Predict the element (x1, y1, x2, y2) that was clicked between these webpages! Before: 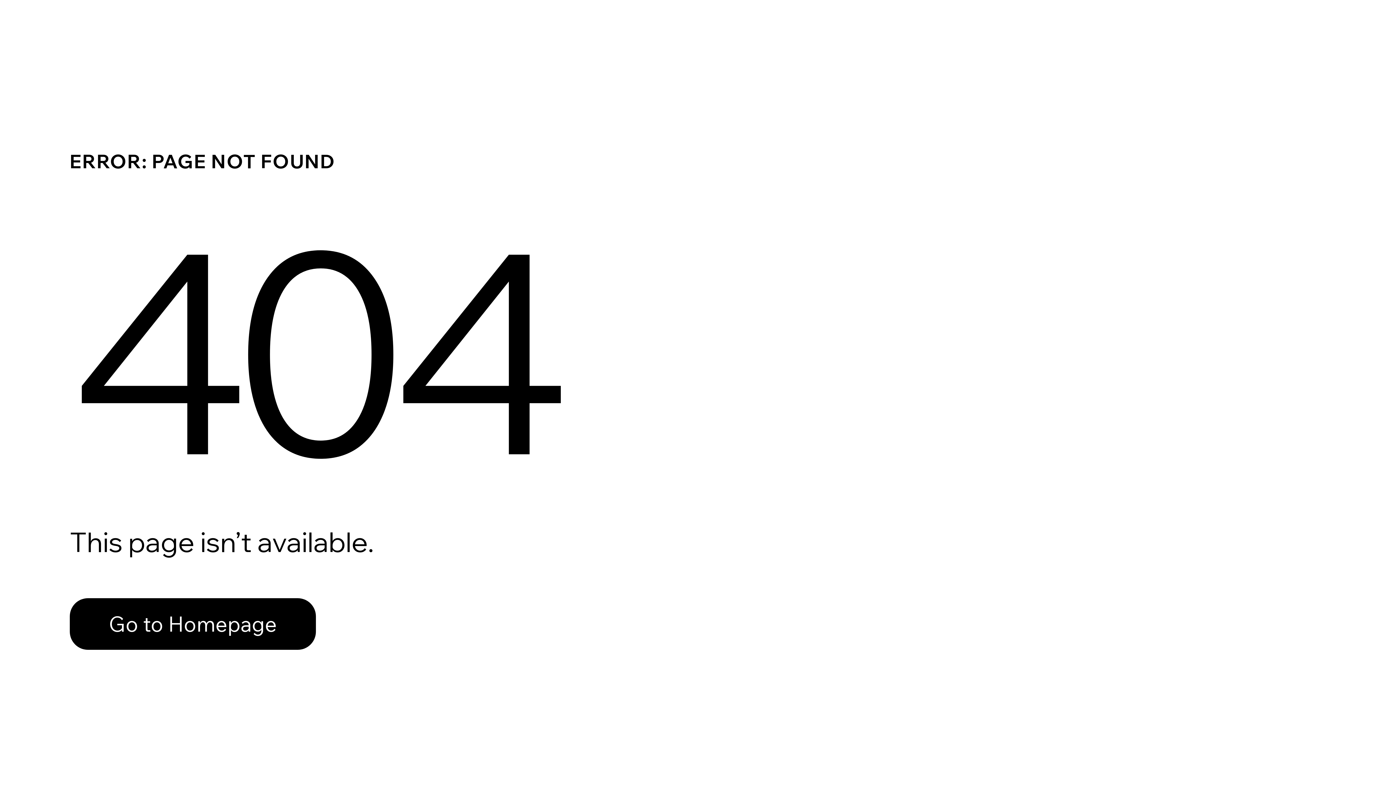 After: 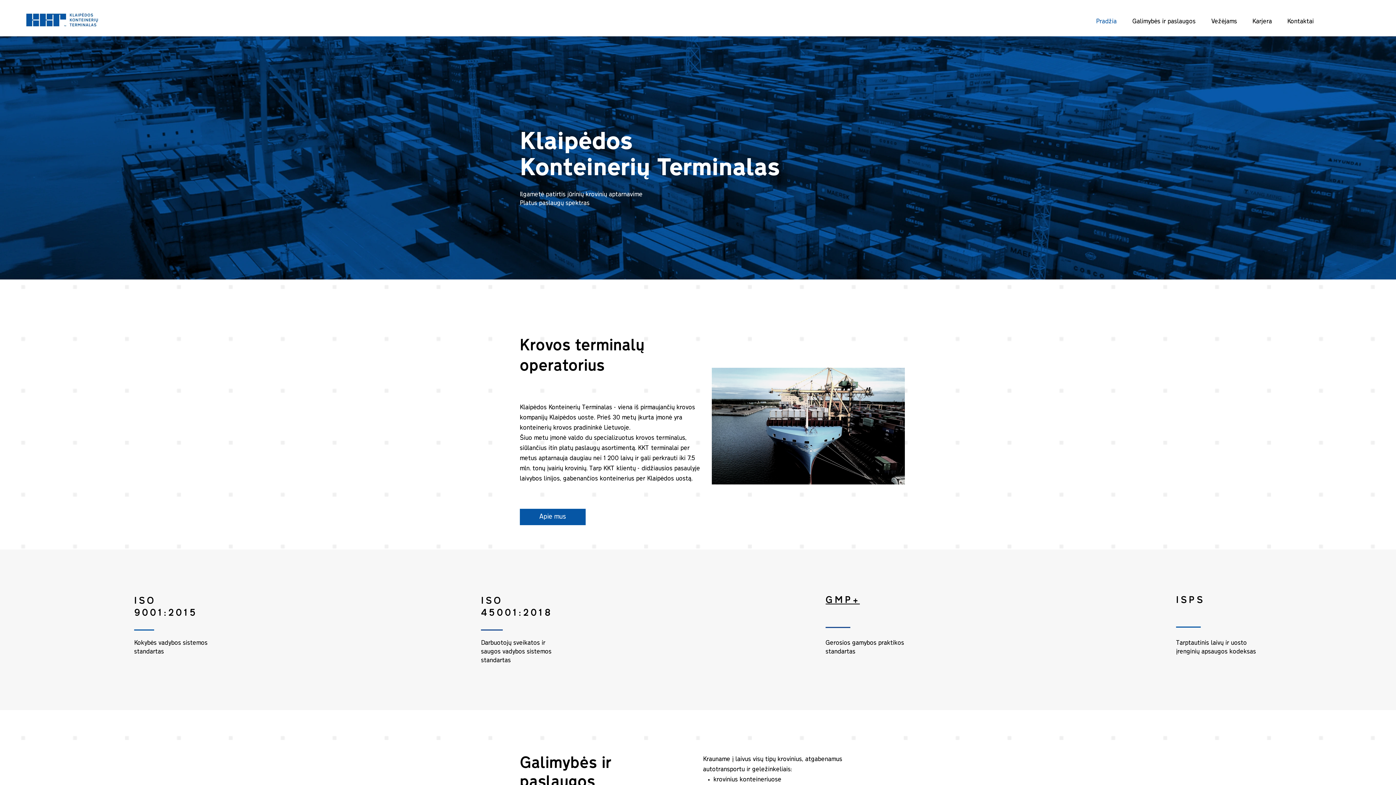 Action: bbox: (69, 598, 316, 650) label: Go to Homepage